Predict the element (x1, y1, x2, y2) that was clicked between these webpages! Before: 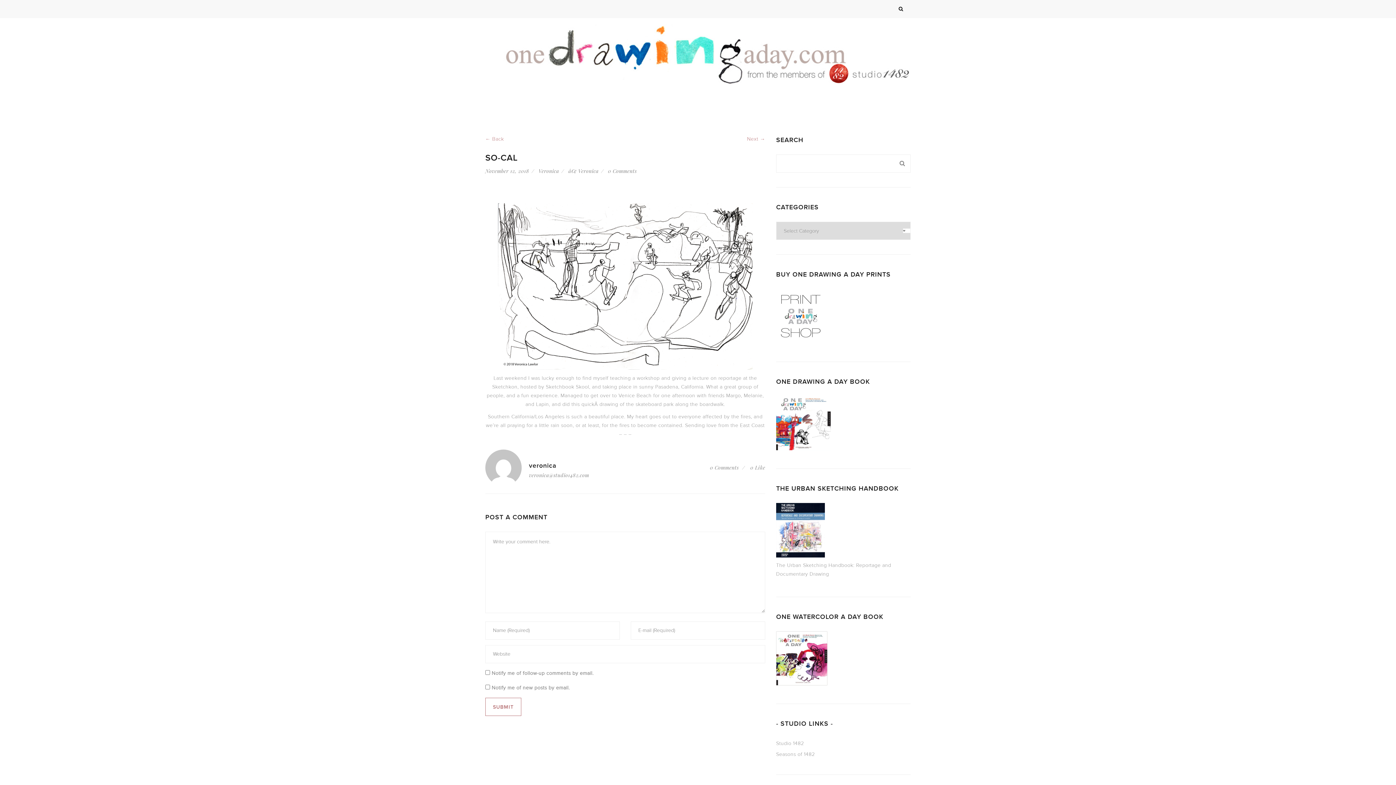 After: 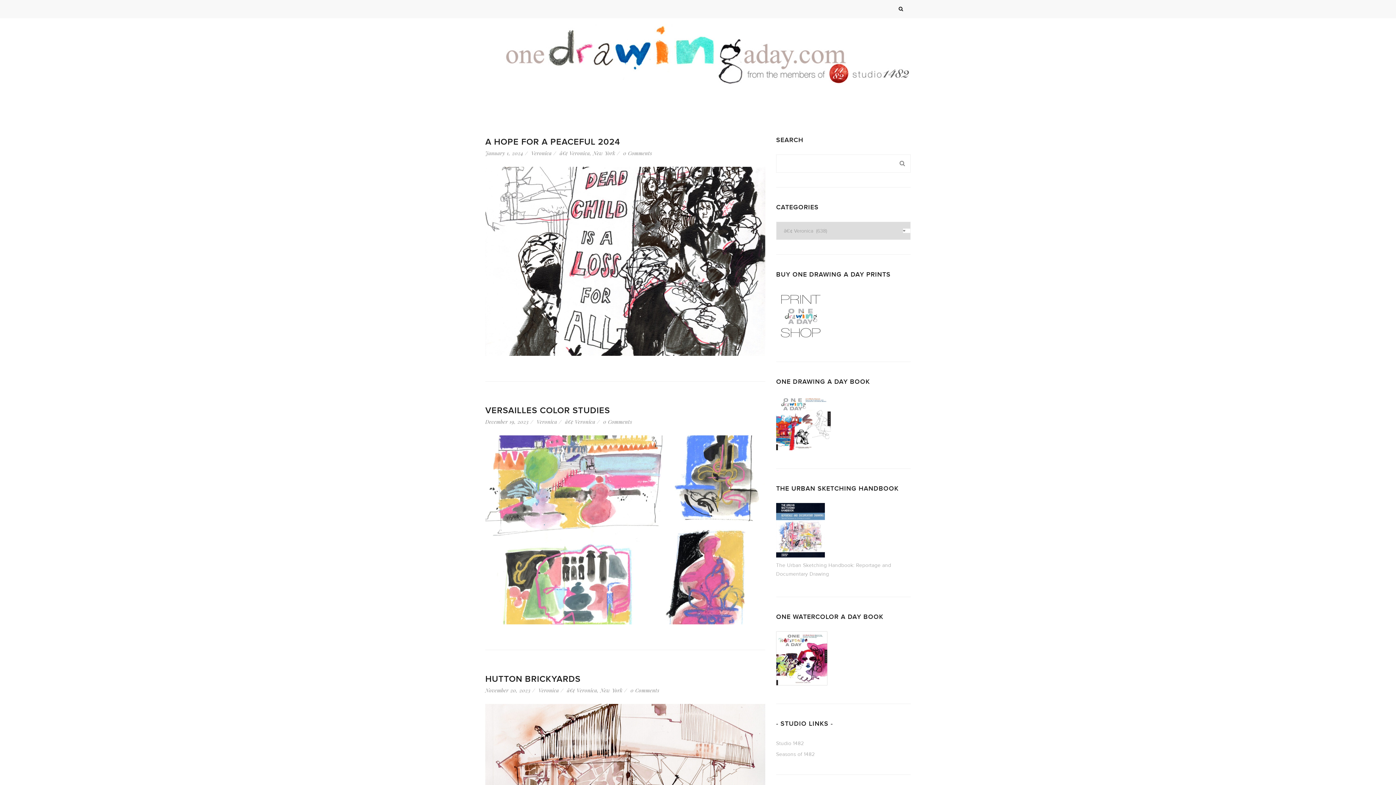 Action: label: â€¢ Veronica bbox: (568, 167, 598, 174)